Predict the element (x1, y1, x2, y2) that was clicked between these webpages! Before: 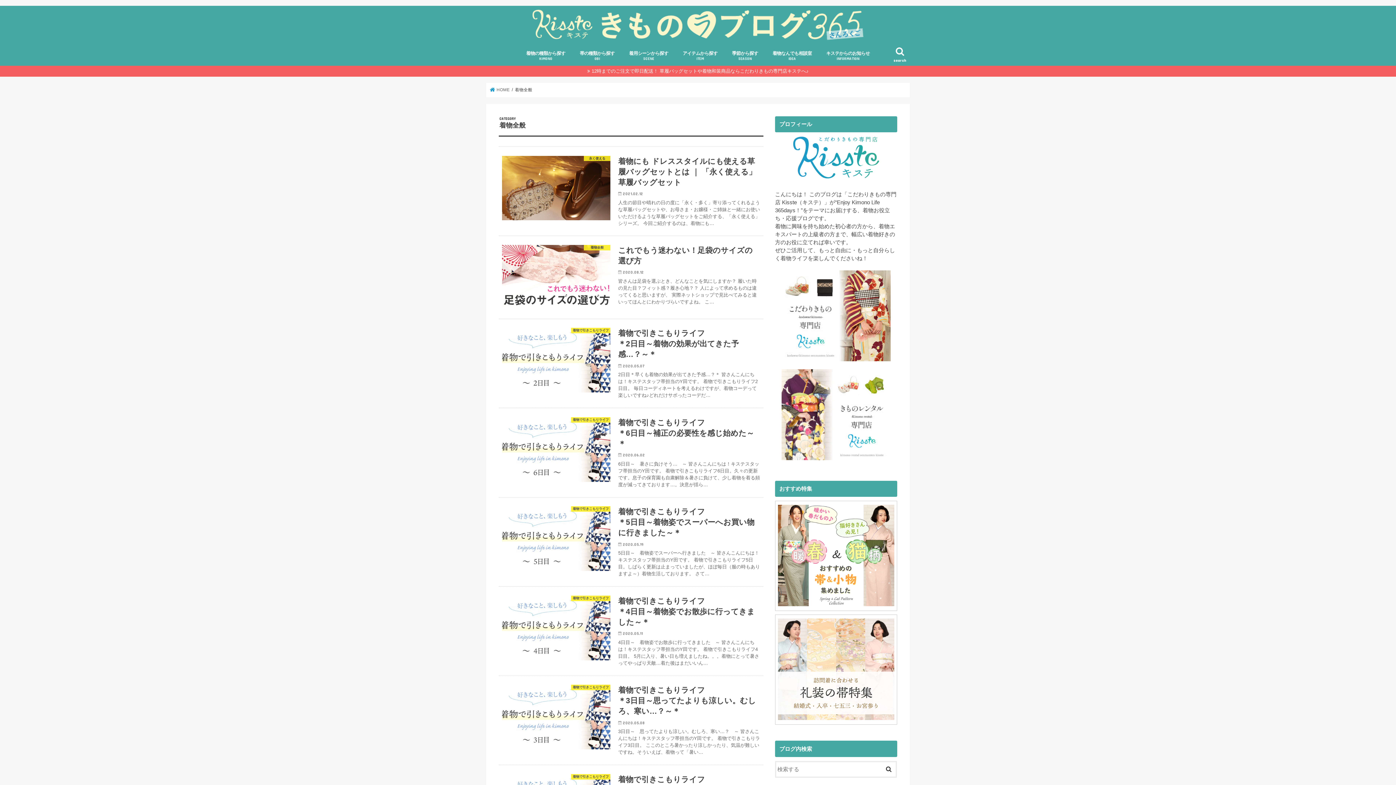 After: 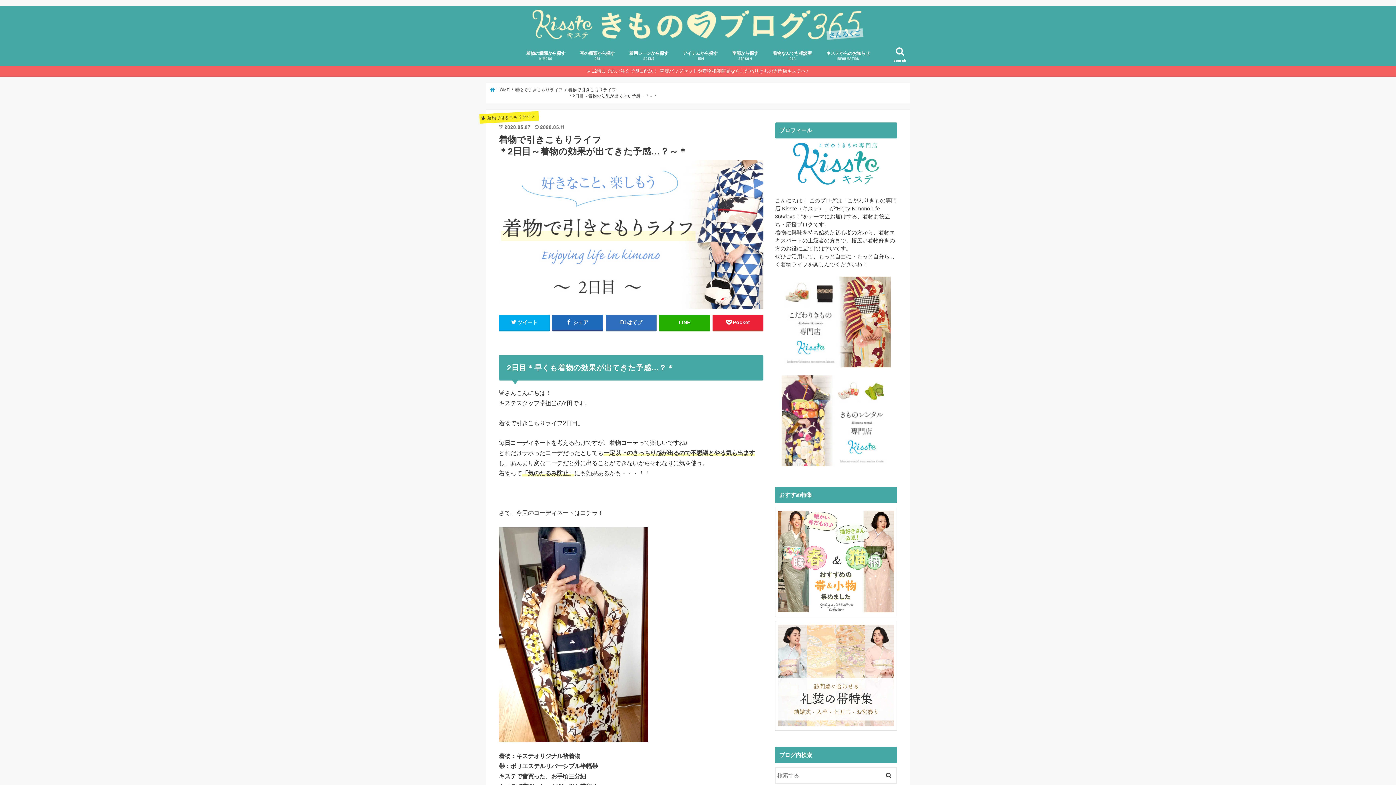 Action: label: 着物で引きこもりライフ
着物で引きこもりライフ
＊2日目～着物の効果が出てきた予感…？～＊

2020.05.07

2日目＊早くも着物の効果が出てきた予感…？＊ 皆さんこんにちは！キステスタッフ帯担当のY田です。 着物で引きこもりライフ2日目。 毎日コーディネートを考えるわけですが、着物コーデって楽しいですね♪どれだけサボったコーデだ… bbox: (498, 319, 763, 408)